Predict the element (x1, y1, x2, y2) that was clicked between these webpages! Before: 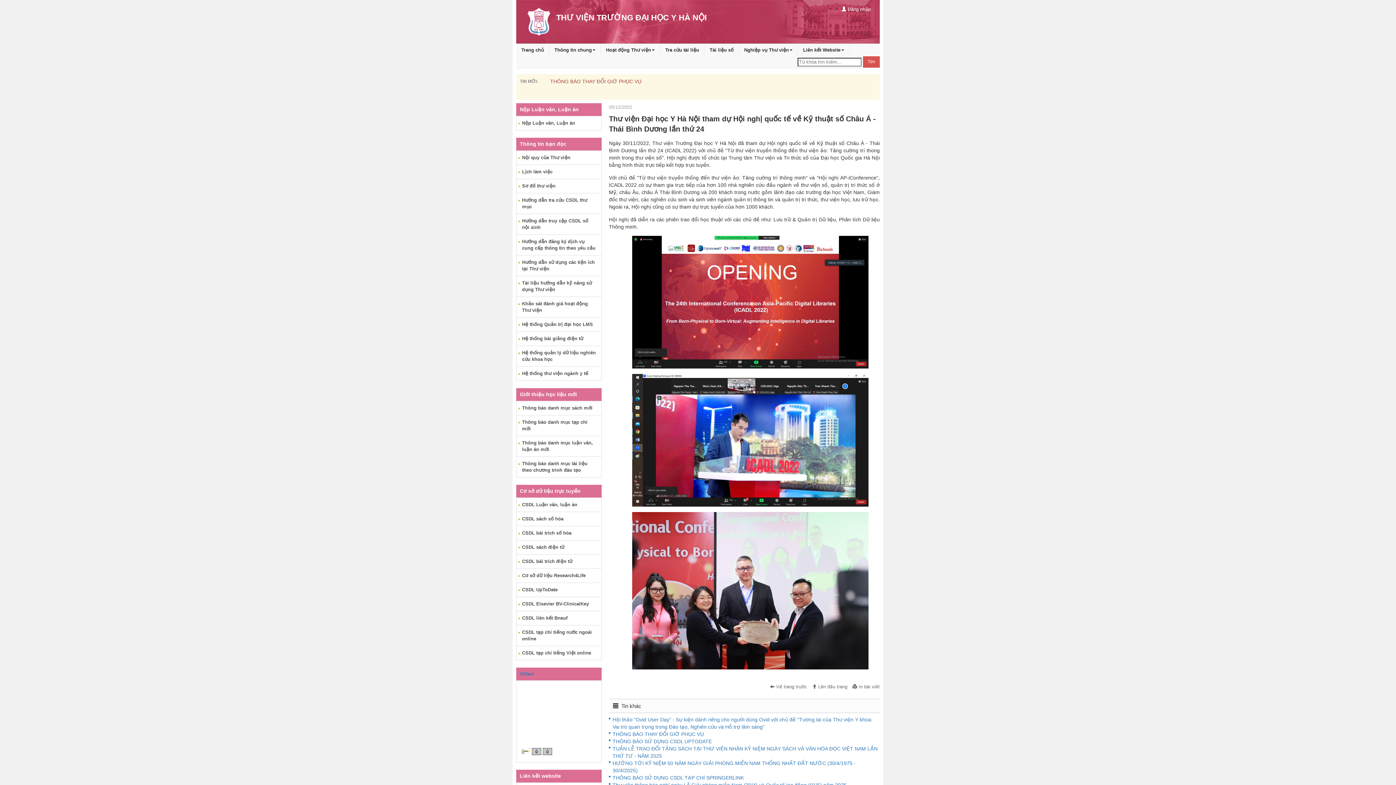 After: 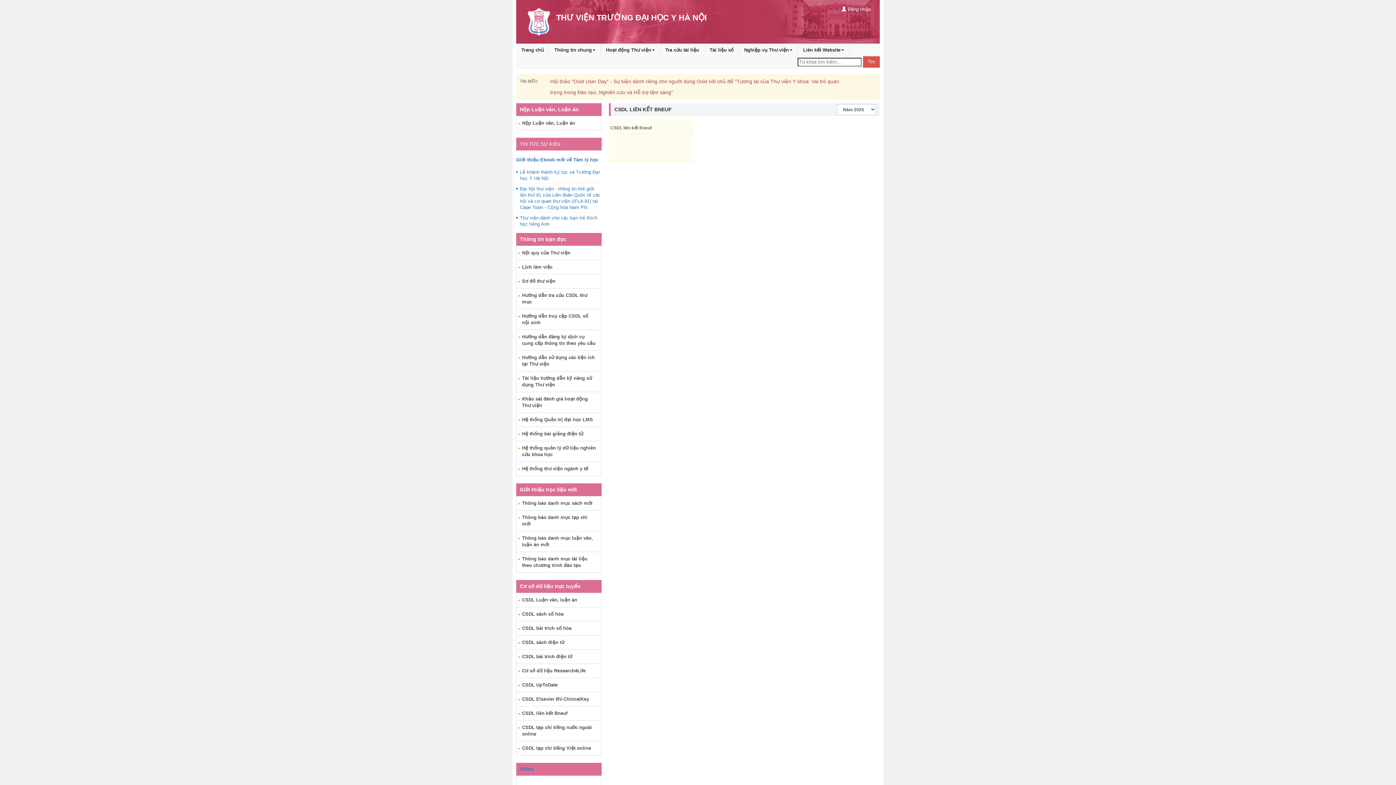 Action: label: CSDL liên kết Bneuf bbox: (516, 611, 601, 625)